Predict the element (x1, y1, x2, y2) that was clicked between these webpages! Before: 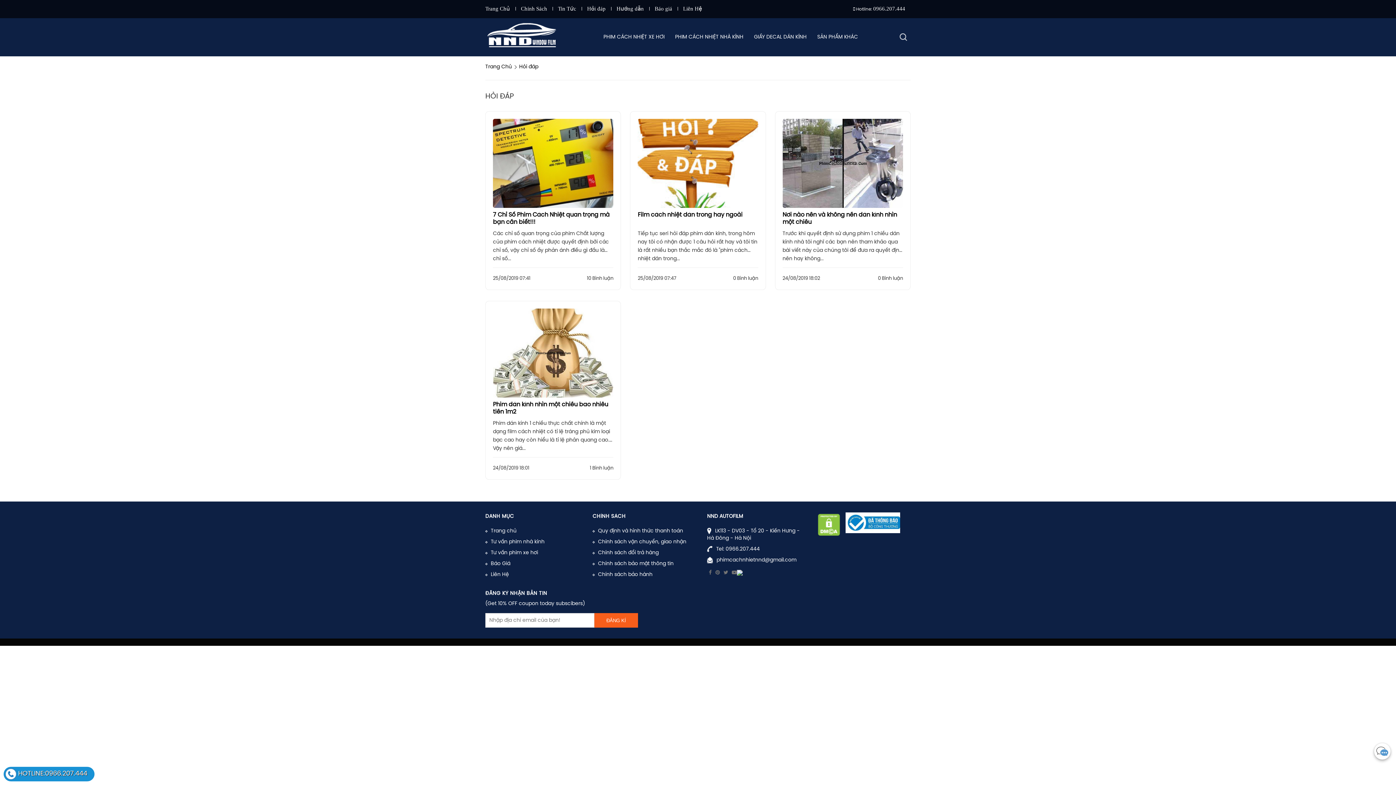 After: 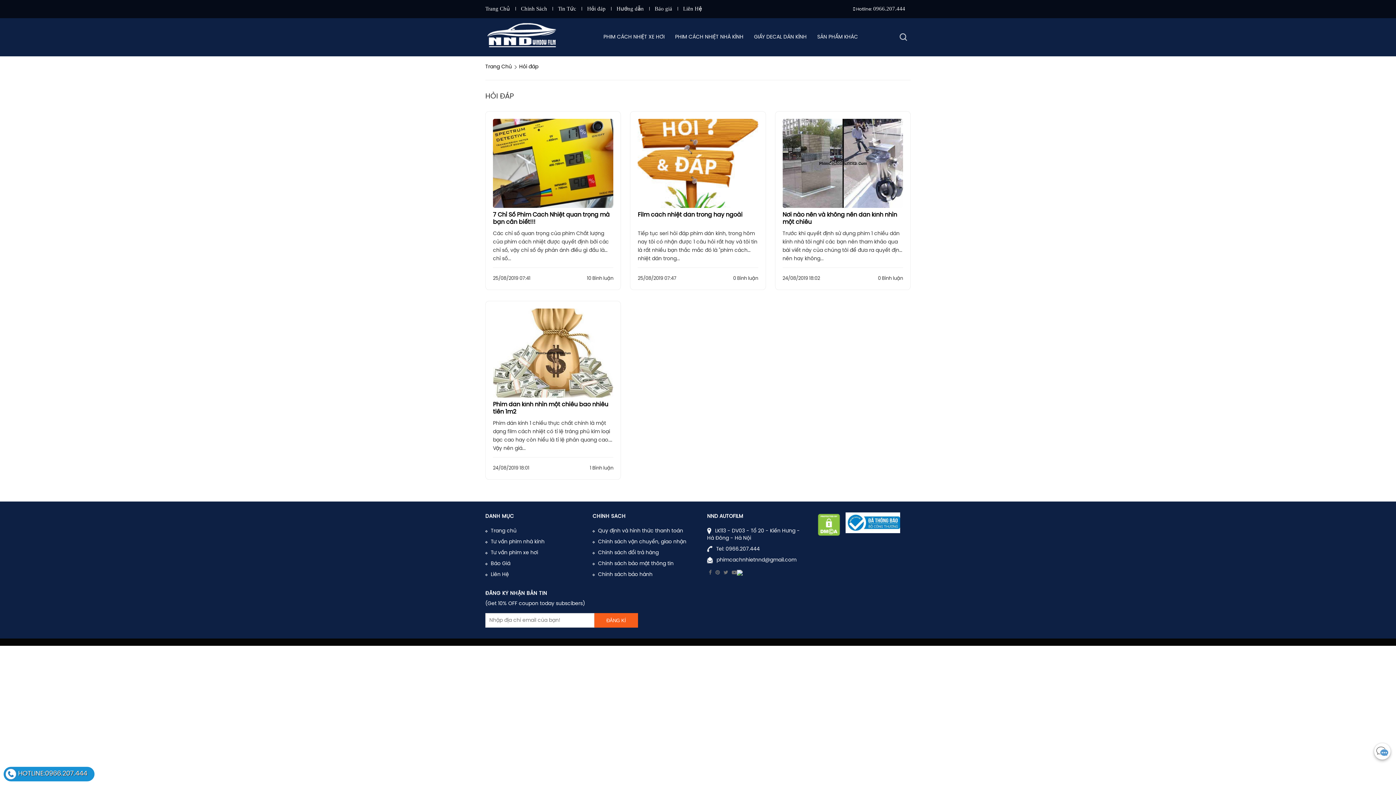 Action: bbox: (715, 570, 720, 576)